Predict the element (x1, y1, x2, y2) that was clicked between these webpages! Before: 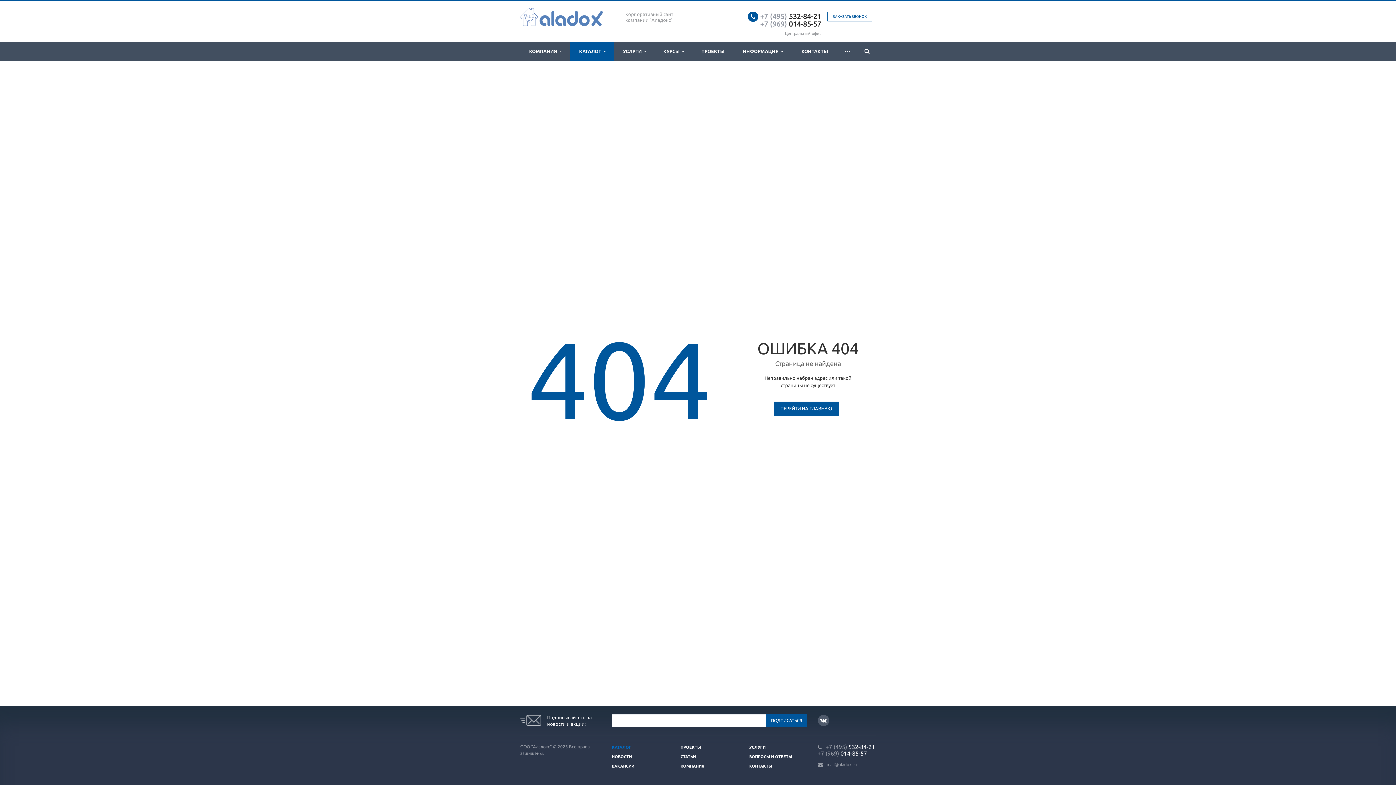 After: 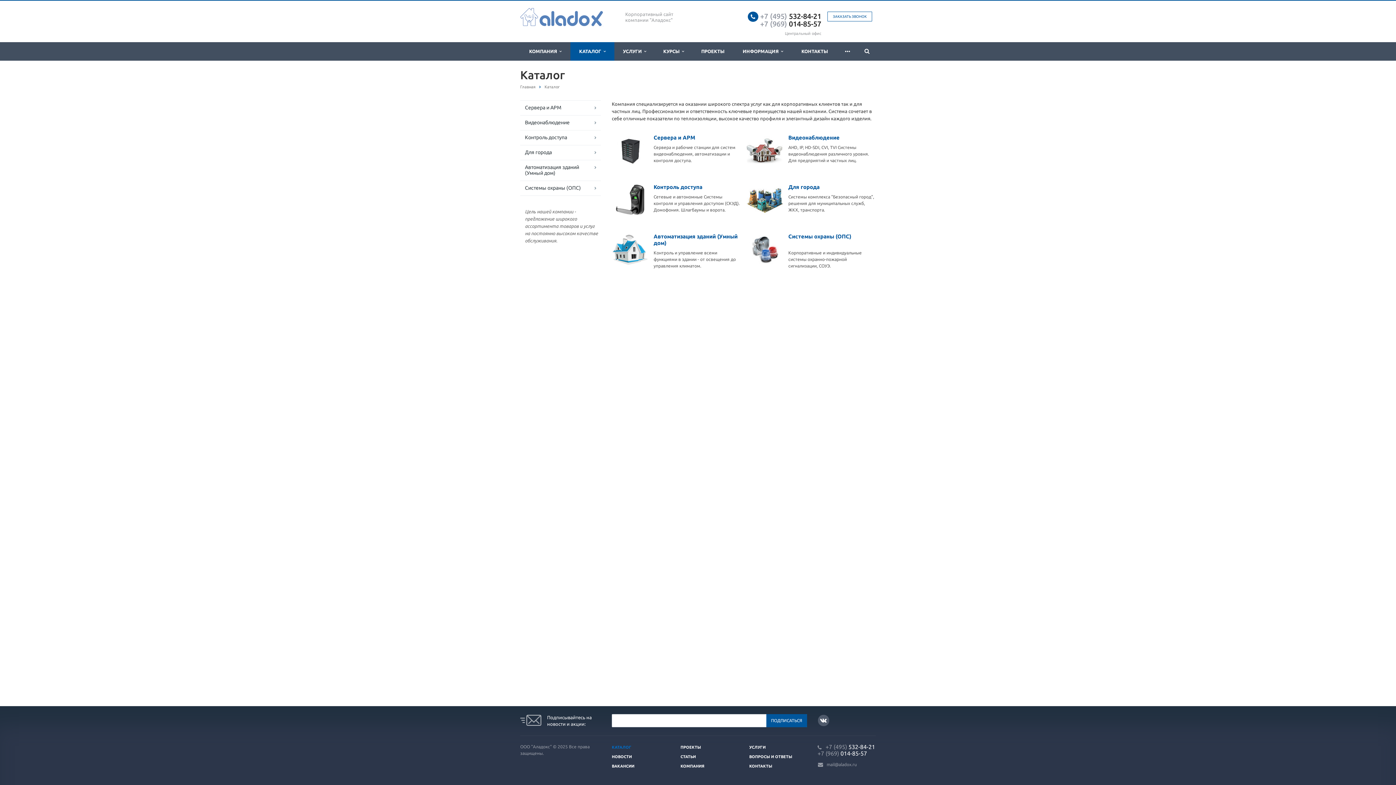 Action: bbox: (570, 42, 614, 60) label: КАТАЛОГ  